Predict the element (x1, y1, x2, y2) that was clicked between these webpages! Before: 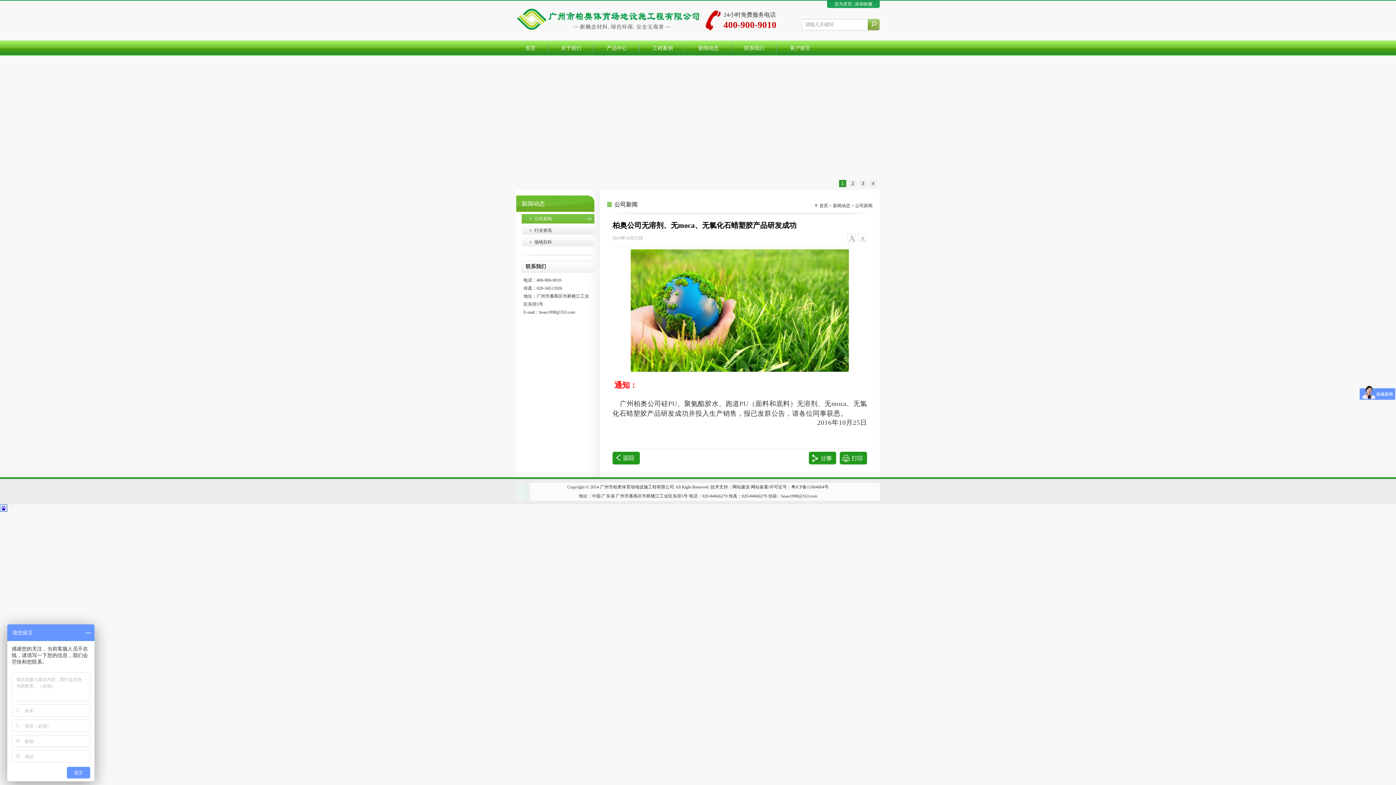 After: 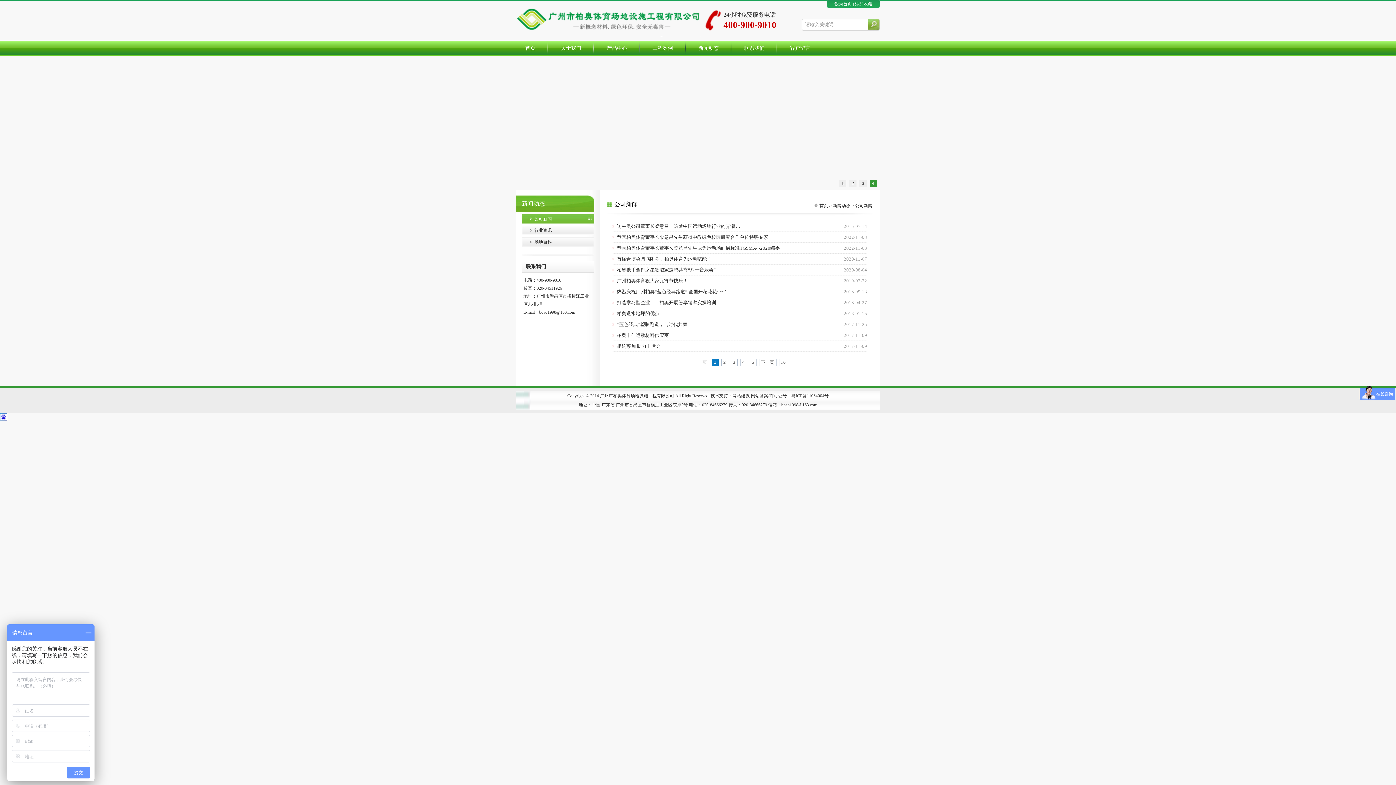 Action: label: 公司新闻 bbox: (521, 214, 594, 223)